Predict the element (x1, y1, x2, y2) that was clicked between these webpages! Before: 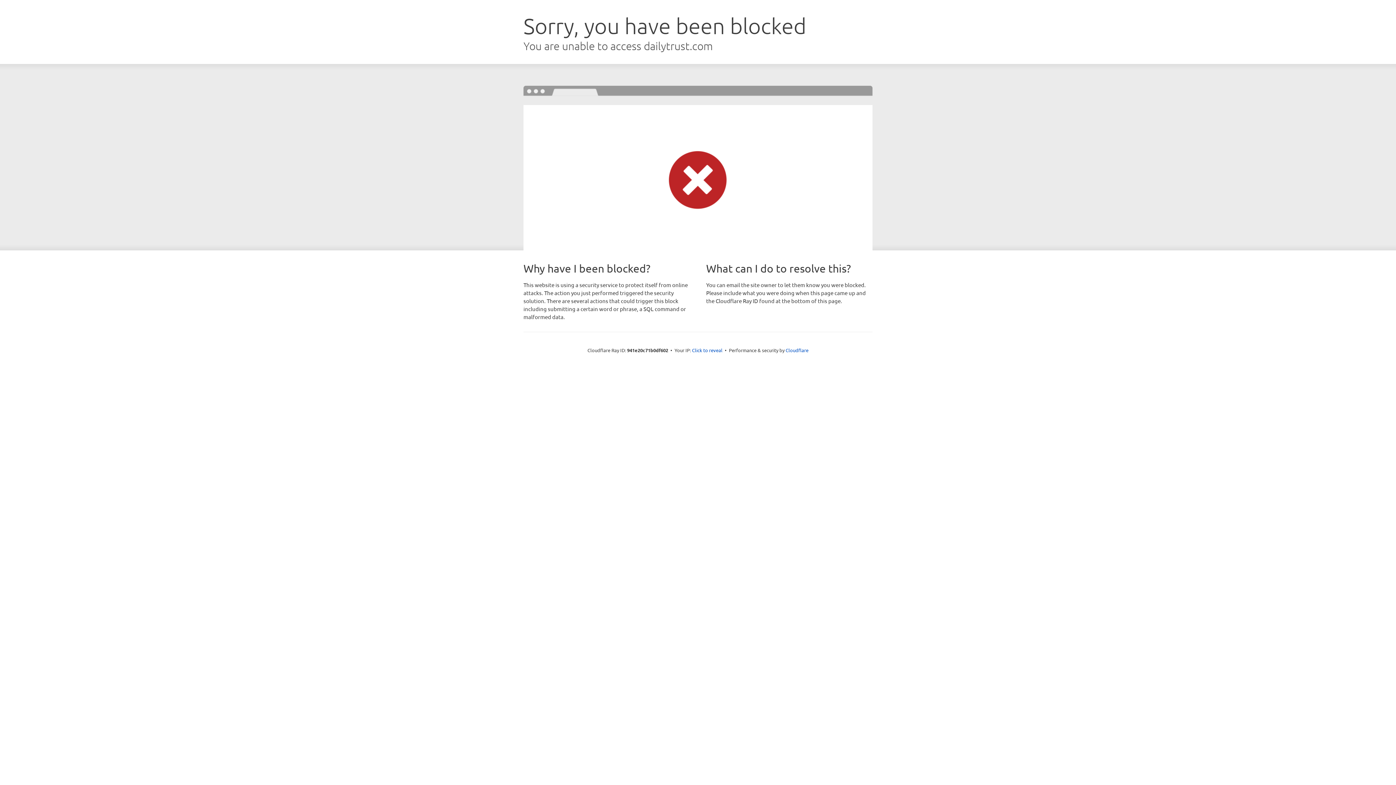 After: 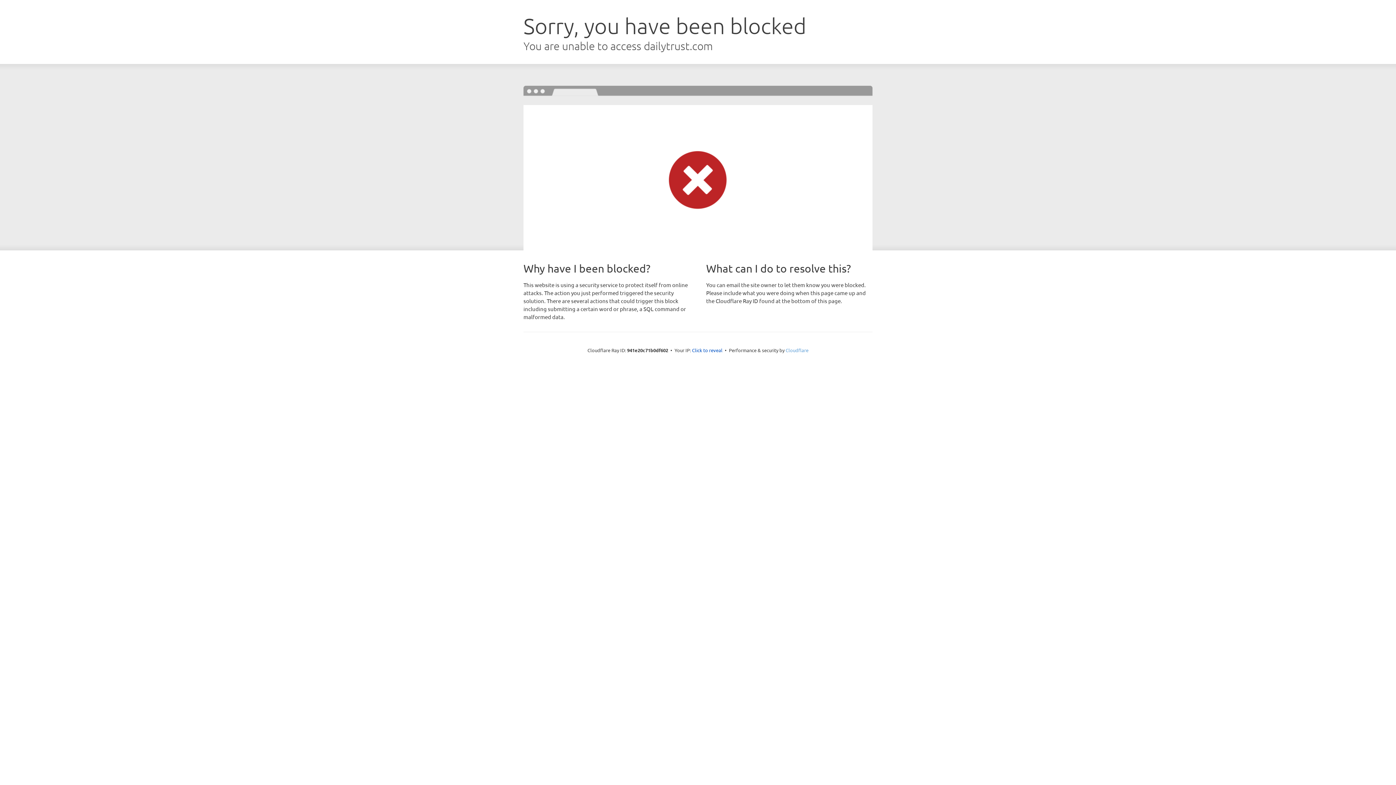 Action: bbox: (785, 347, 808, 353) label: Cloudflare